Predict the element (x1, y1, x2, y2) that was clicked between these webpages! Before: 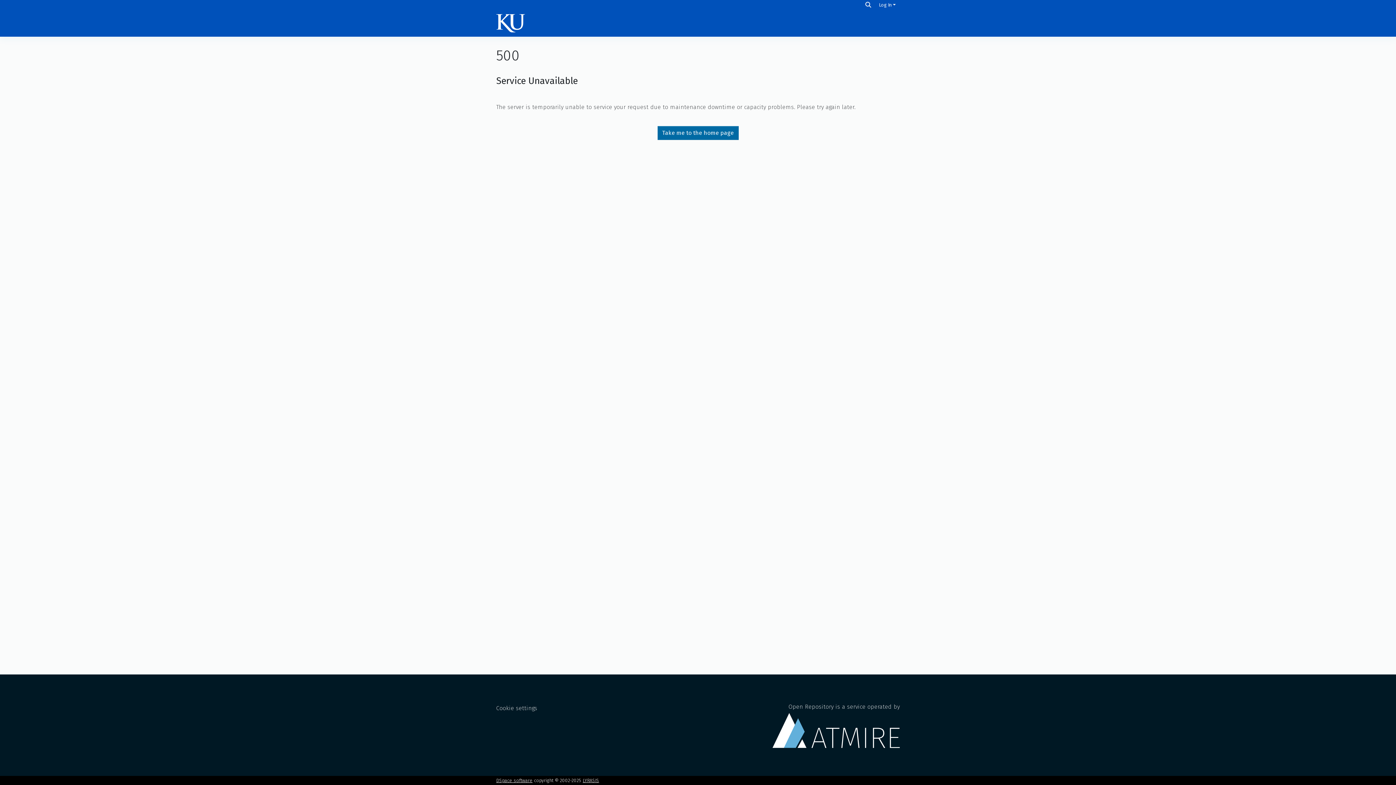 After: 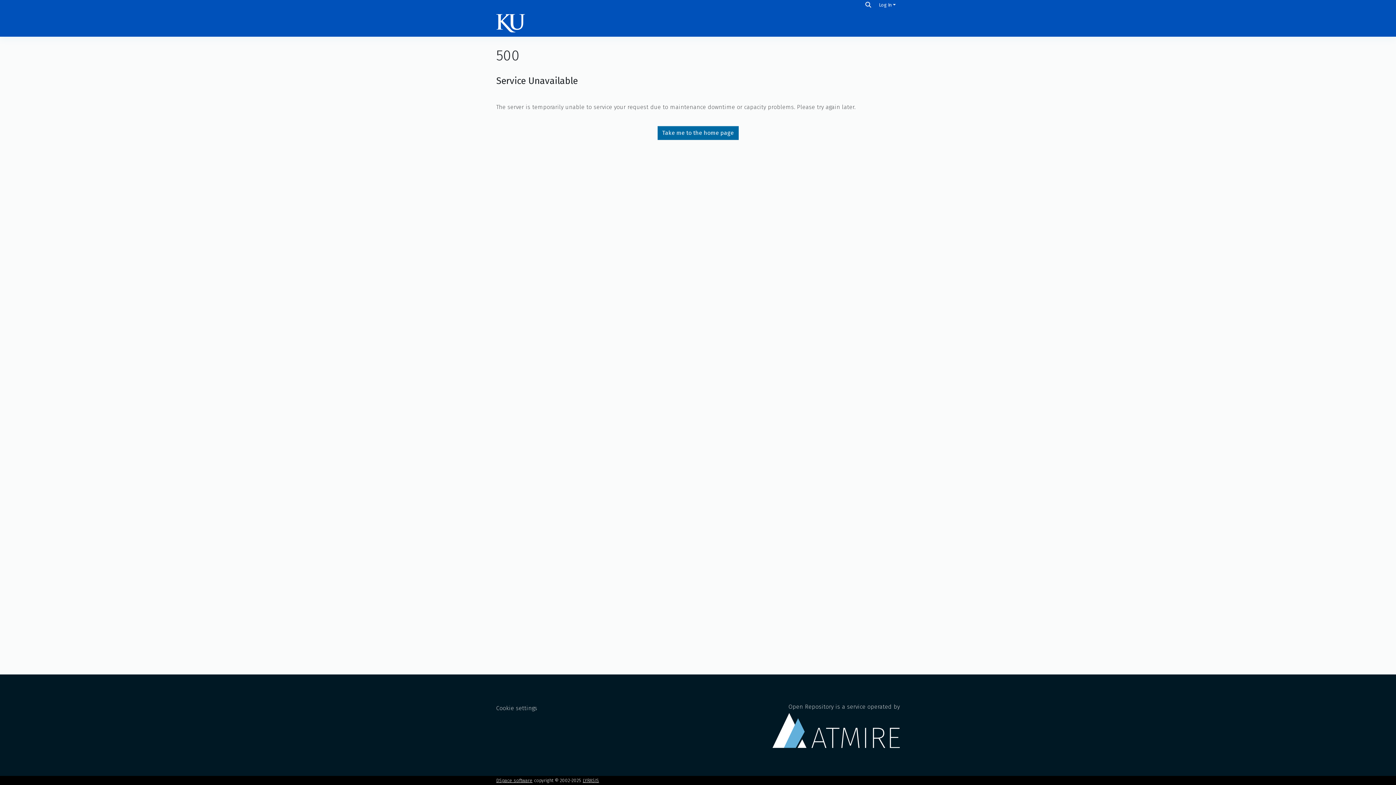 Action: bbox: (496, 14, 524, 32)